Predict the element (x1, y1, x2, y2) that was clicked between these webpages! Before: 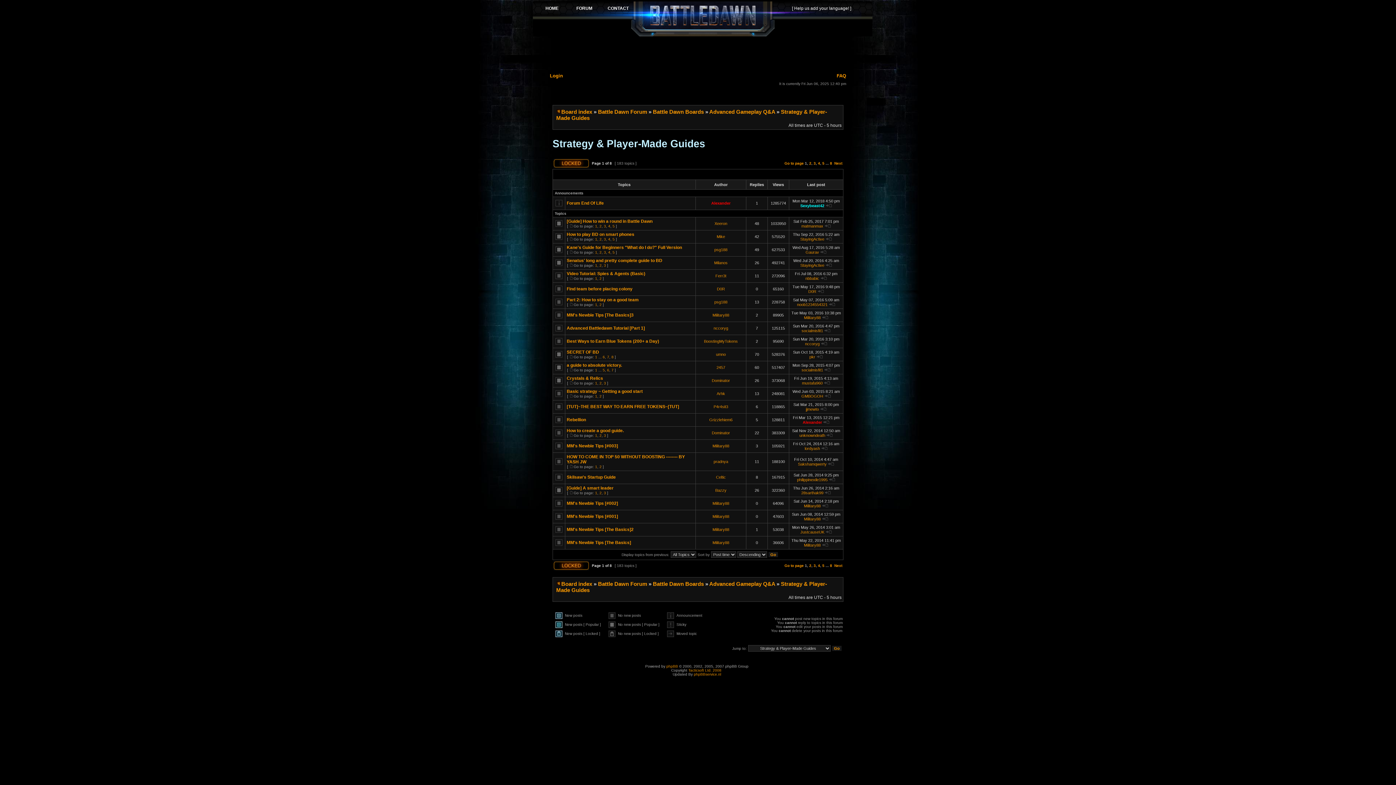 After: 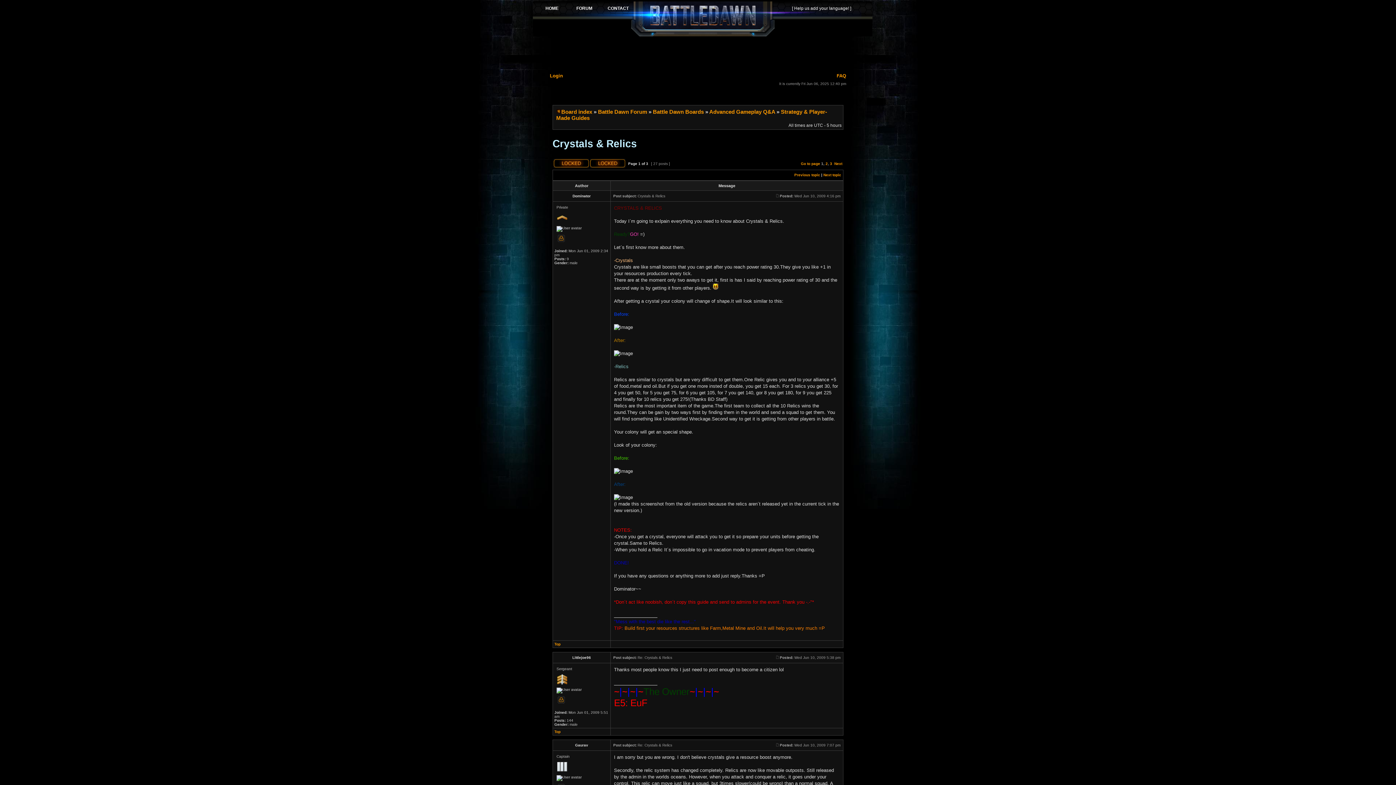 Action: bbox: (595, 381, 597, 385) label: 1